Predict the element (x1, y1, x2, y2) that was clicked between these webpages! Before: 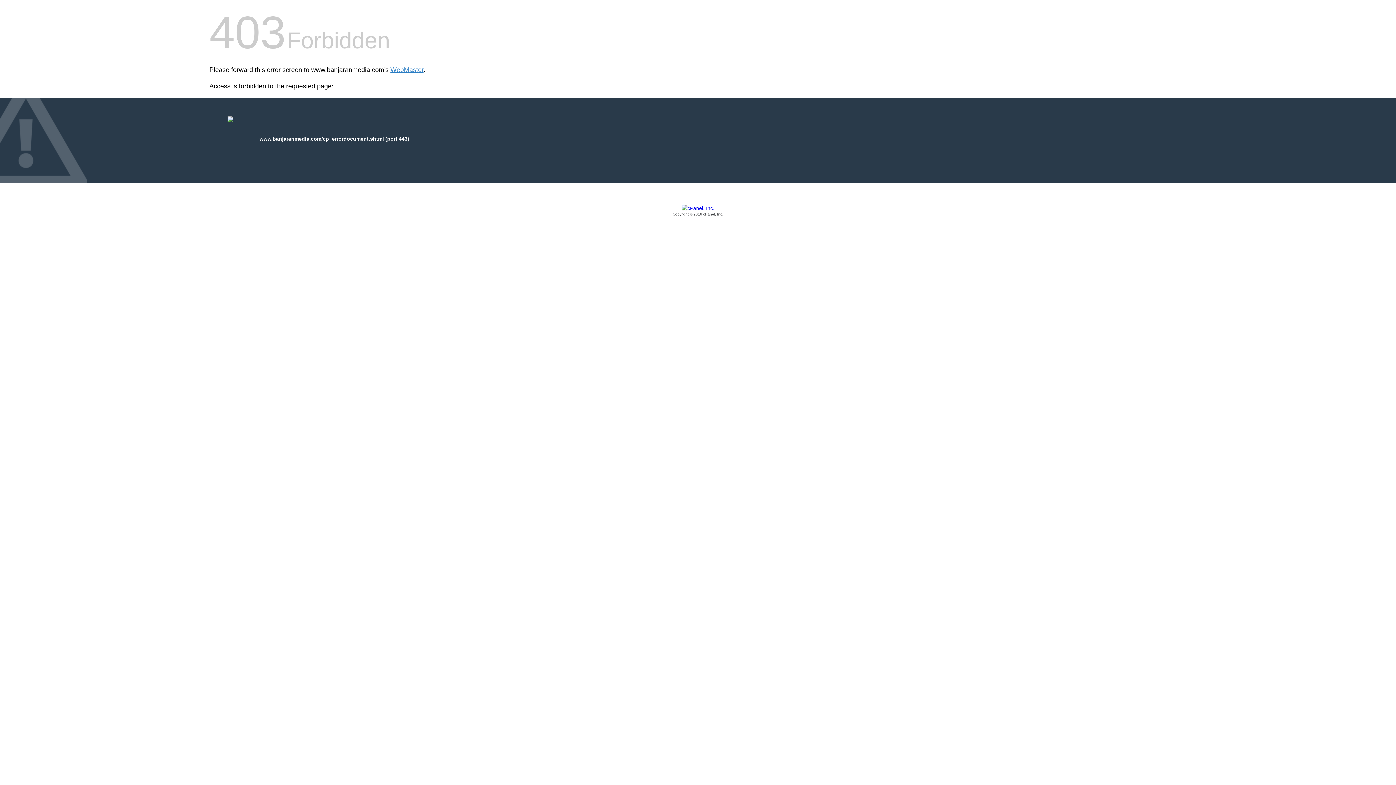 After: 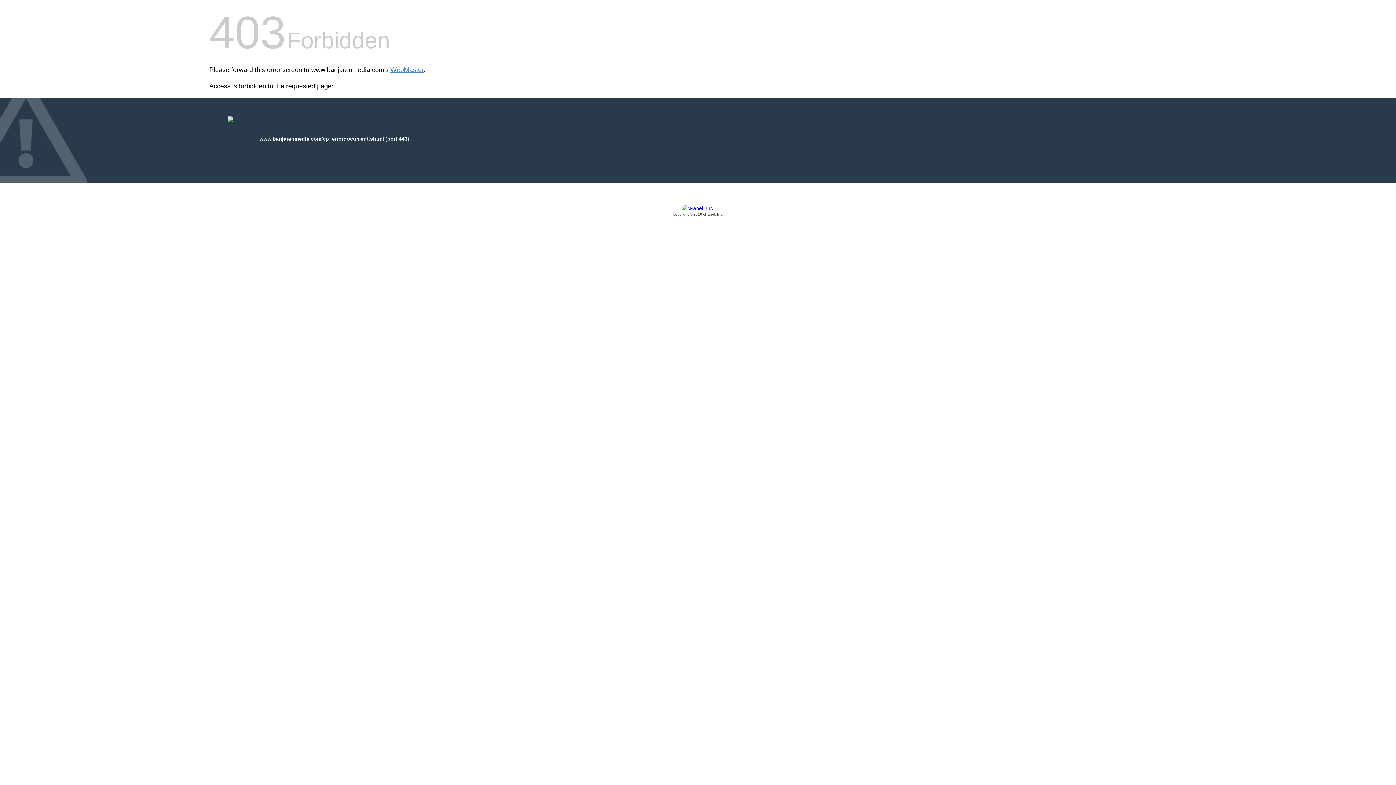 Action: bbox: (209, 205, 1186, 217) label: Copyright © 2016 cPanel, Inc.